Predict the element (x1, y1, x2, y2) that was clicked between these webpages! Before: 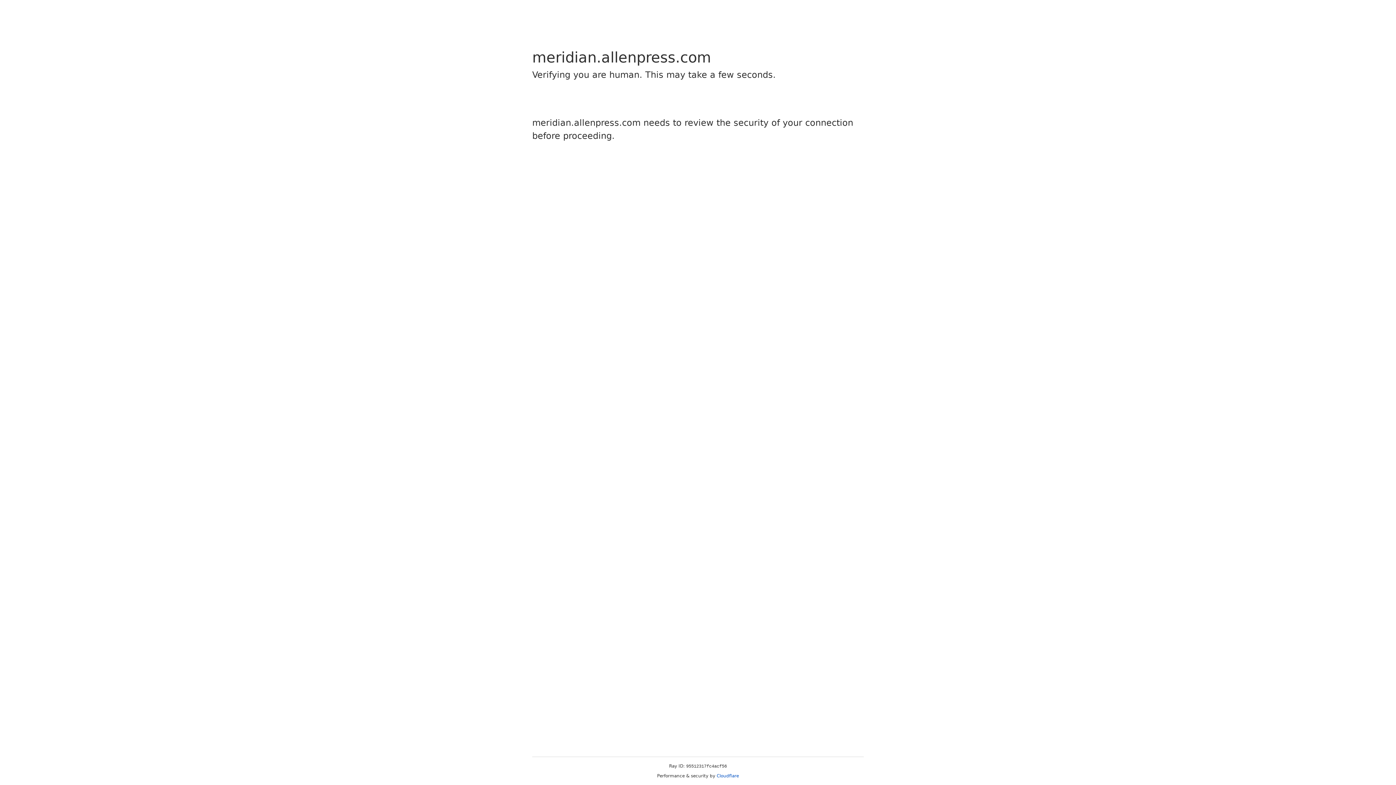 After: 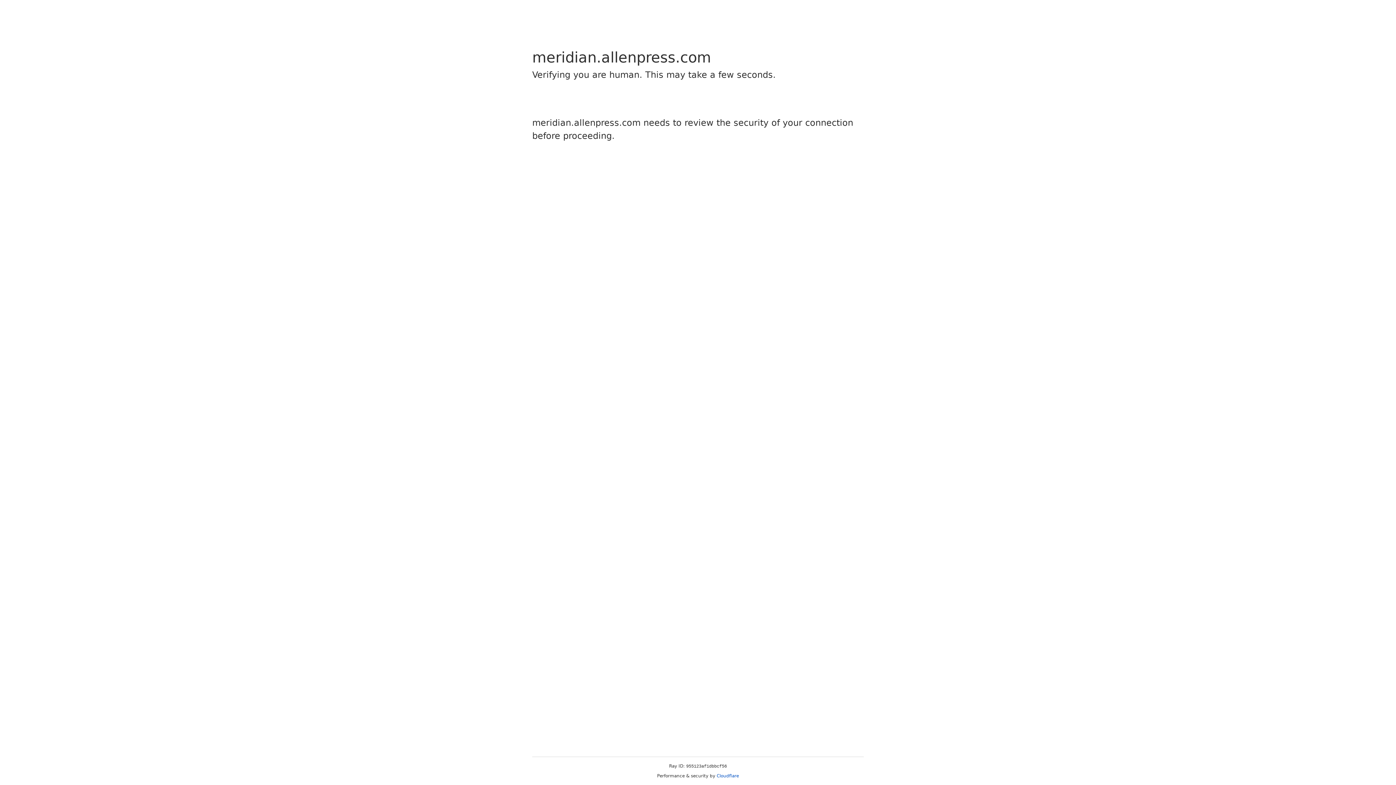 Action: label: Cloudflare bbox: (716, 773, 739, 778)